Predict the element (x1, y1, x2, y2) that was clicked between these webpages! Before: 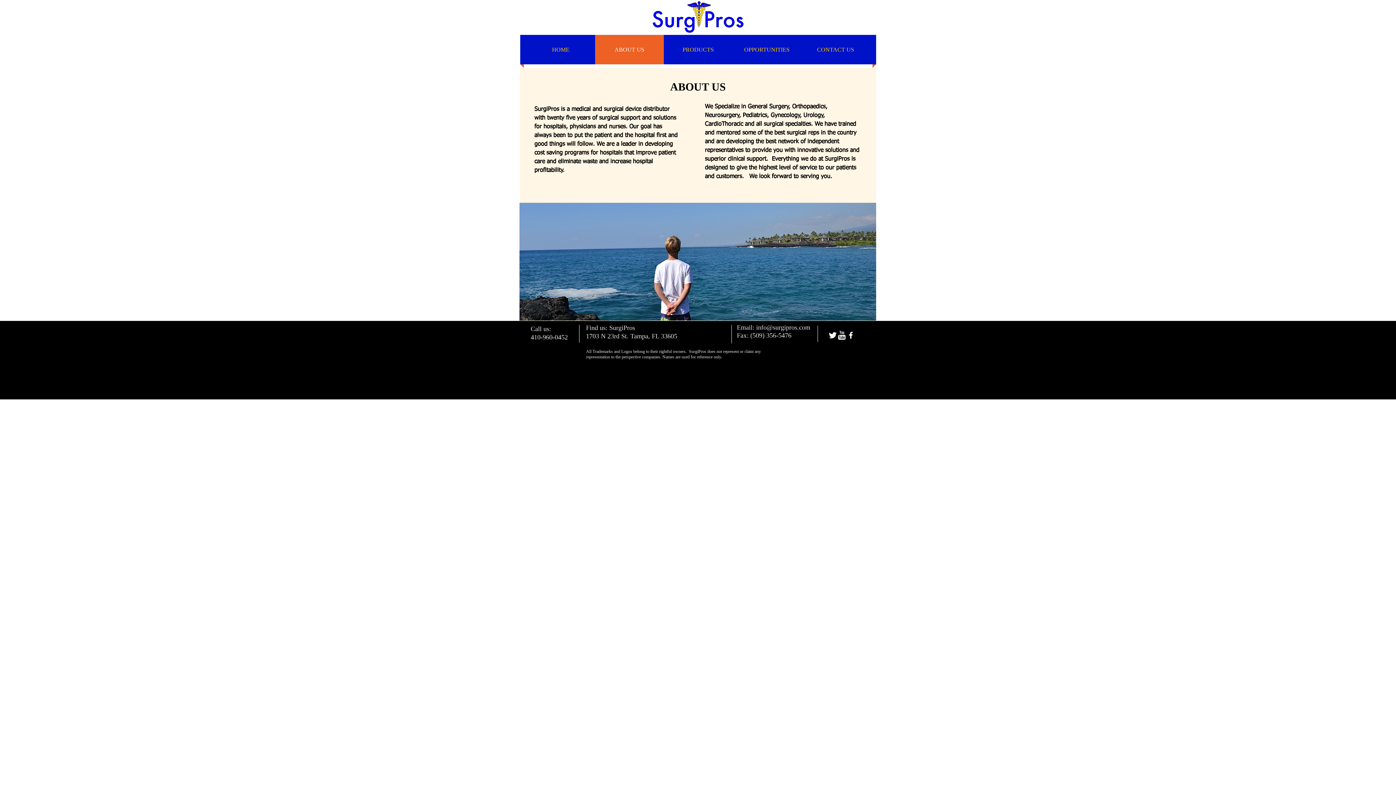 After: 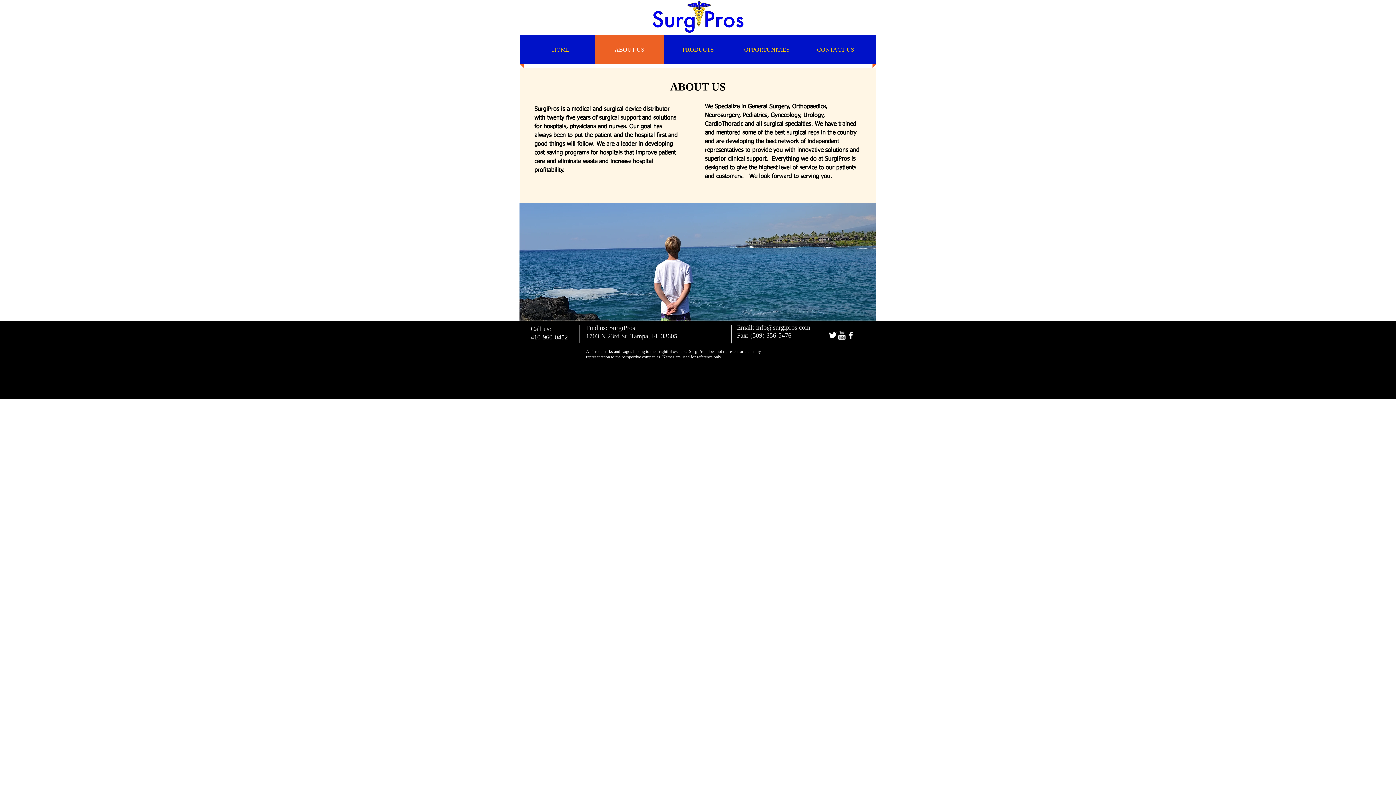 Action: label: w-youtube bbox: (837, 330, 846, 340)